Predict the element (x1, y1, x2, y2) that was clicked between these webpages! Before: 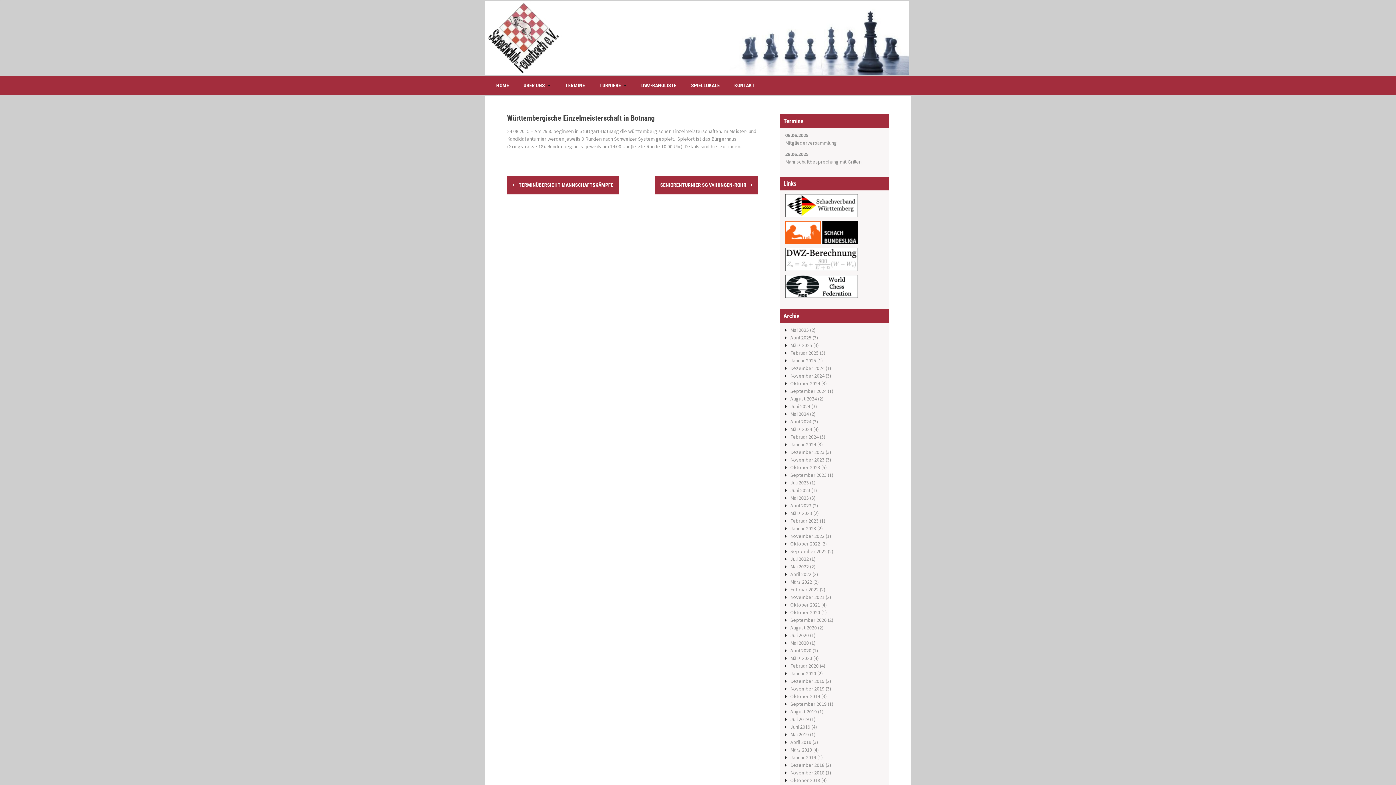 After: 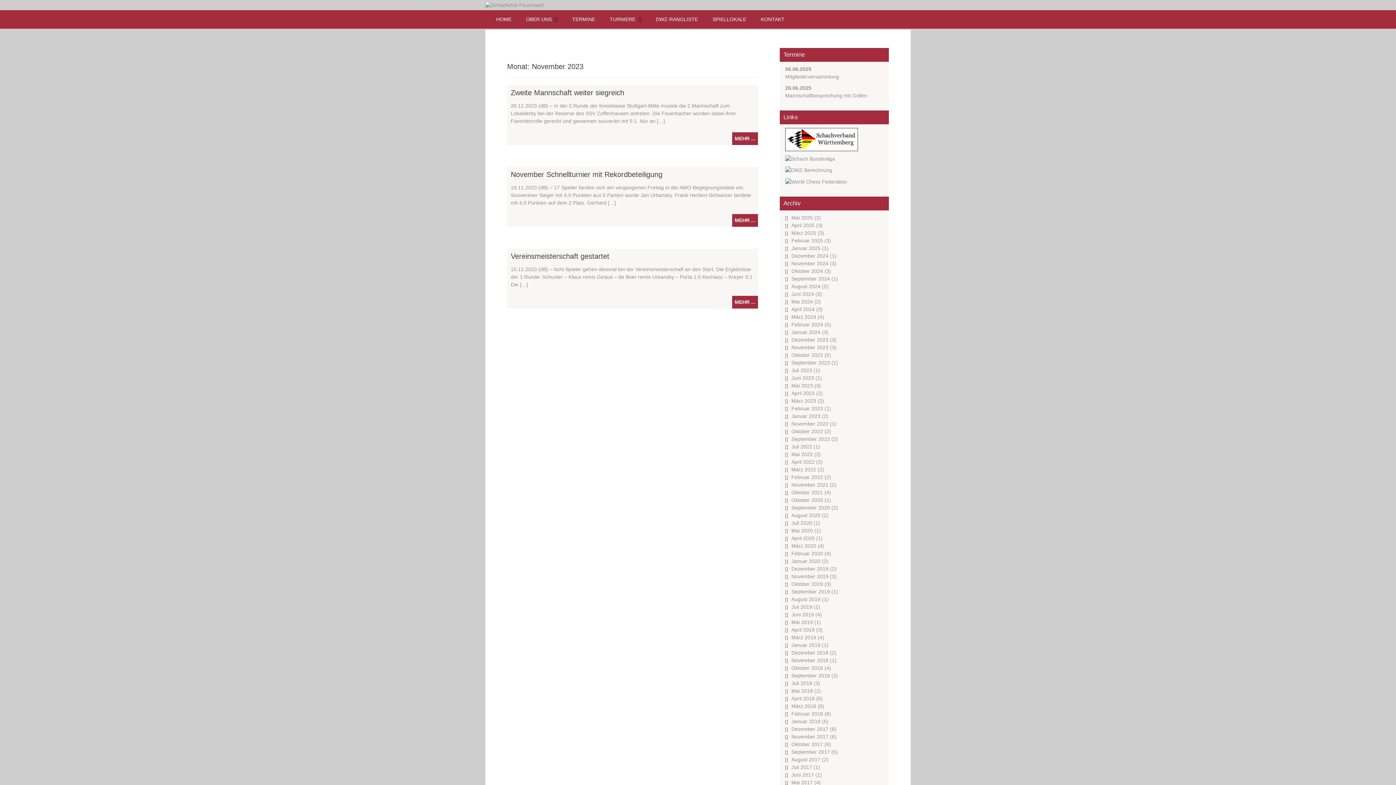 Action: label: November 2023 bbox: (790, 456, 824, 463)